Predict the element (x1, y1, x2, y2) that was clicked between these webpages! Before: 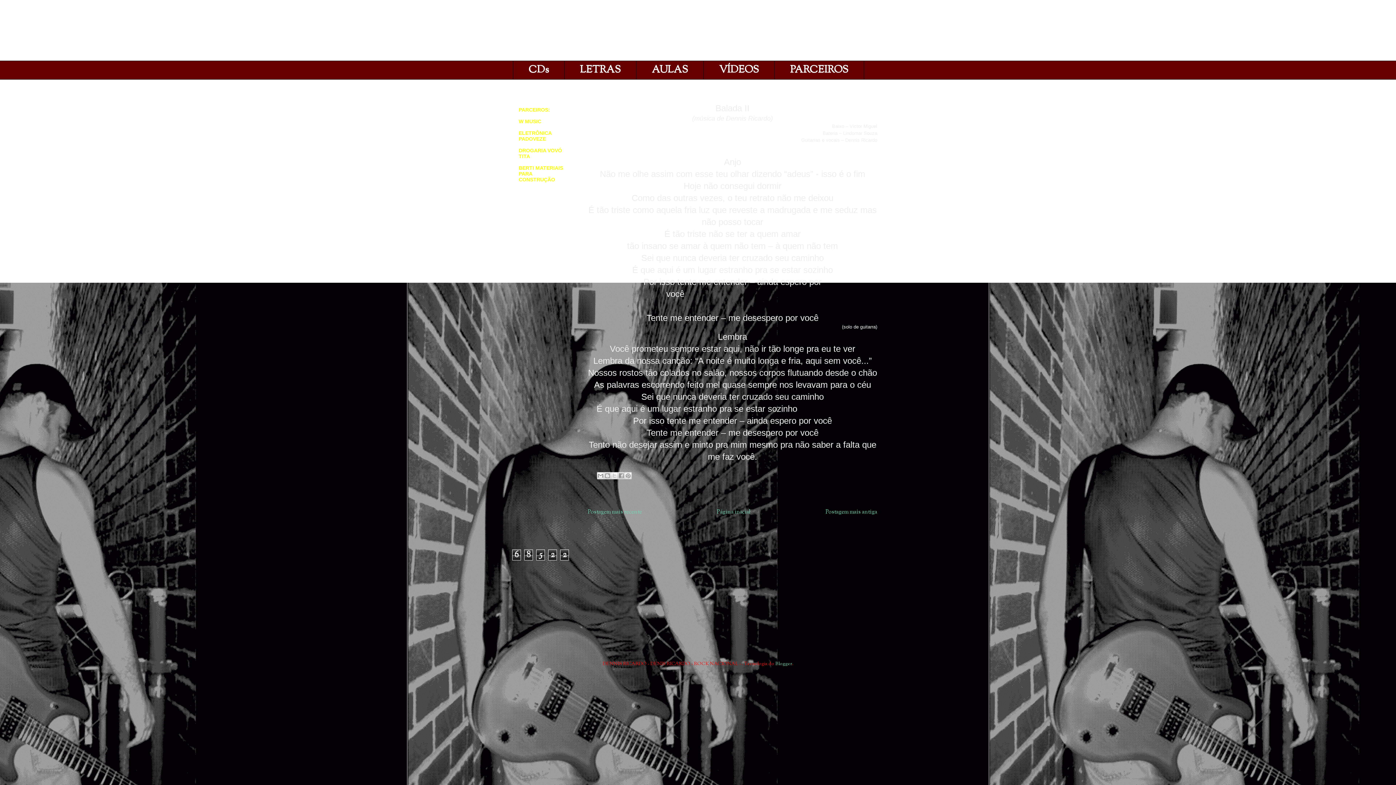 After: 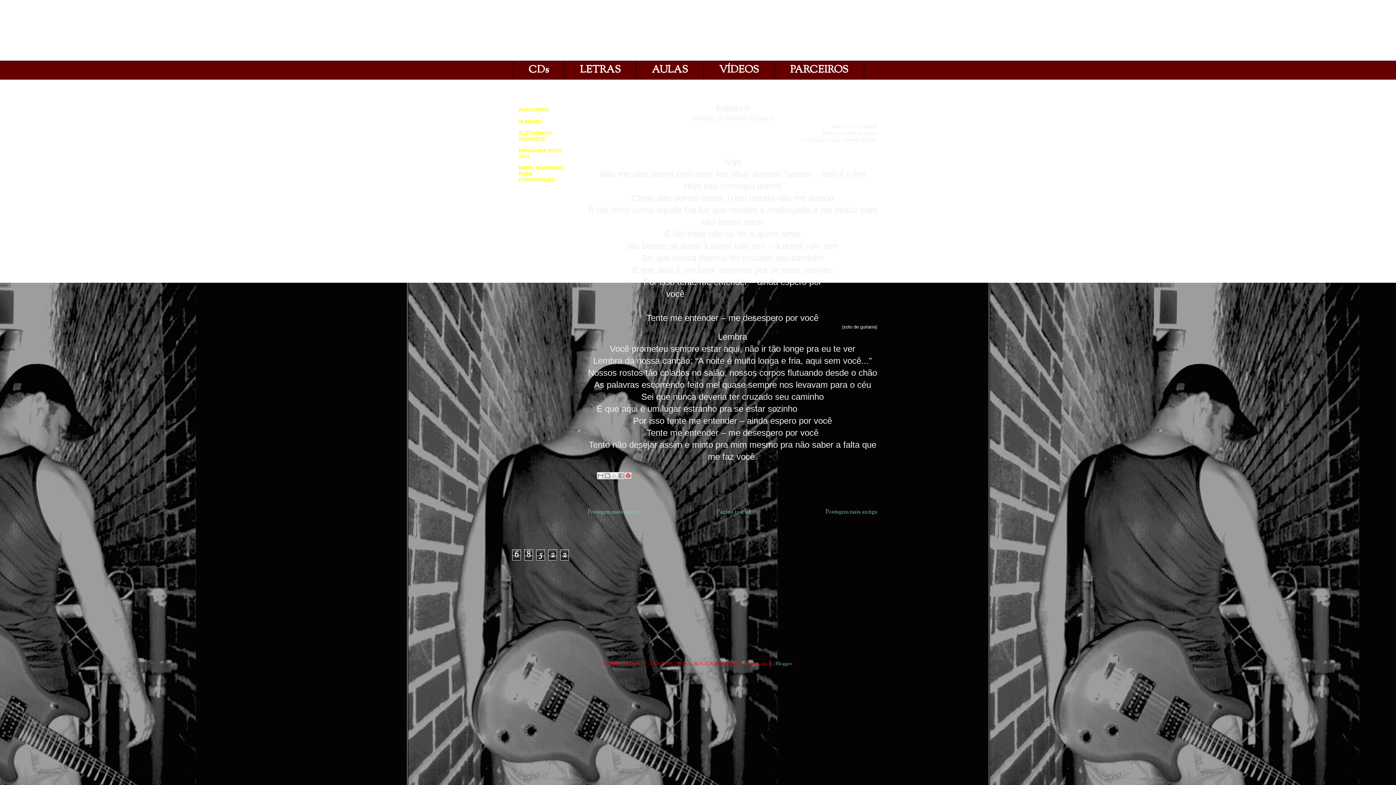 Action: label: Compartilhar com o Pinterest bbox: (624, 472, 632, 479)